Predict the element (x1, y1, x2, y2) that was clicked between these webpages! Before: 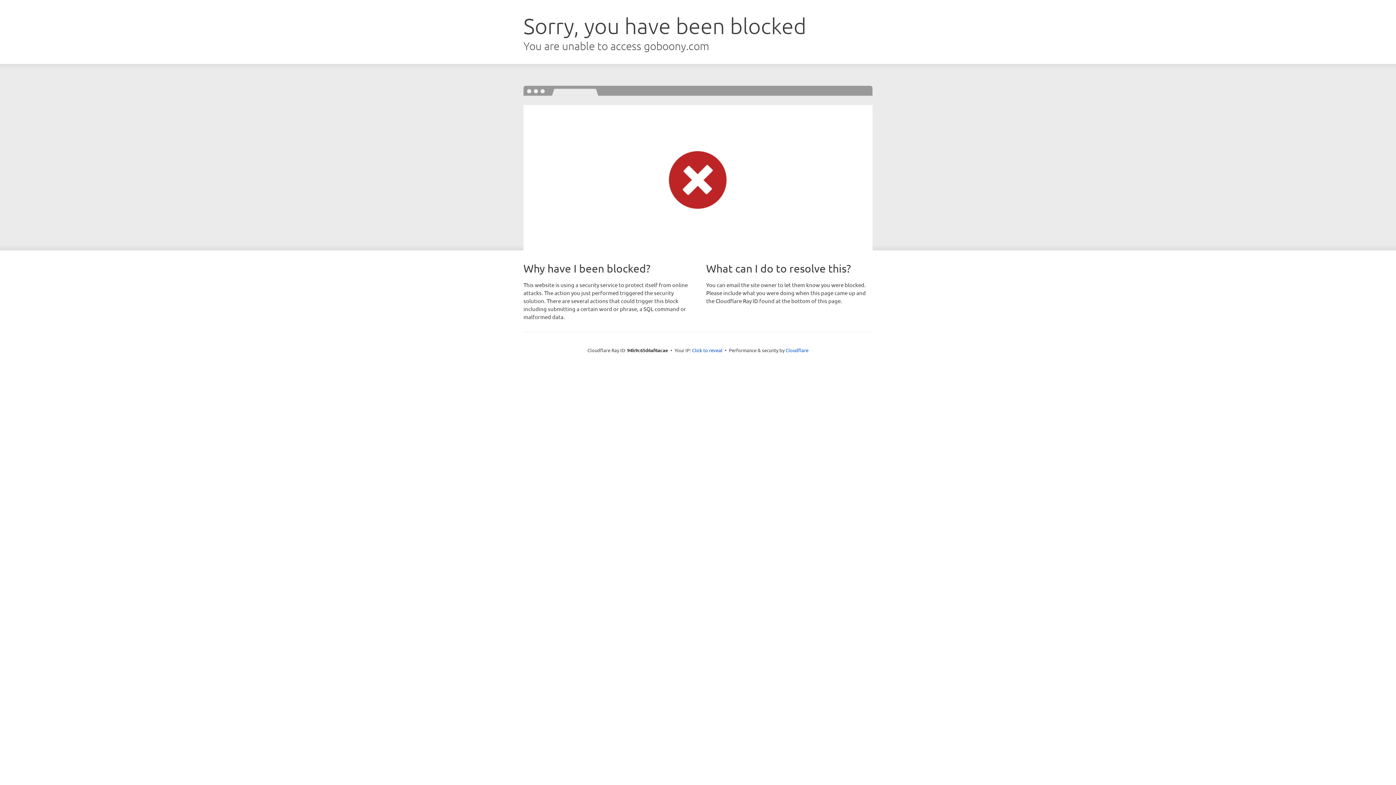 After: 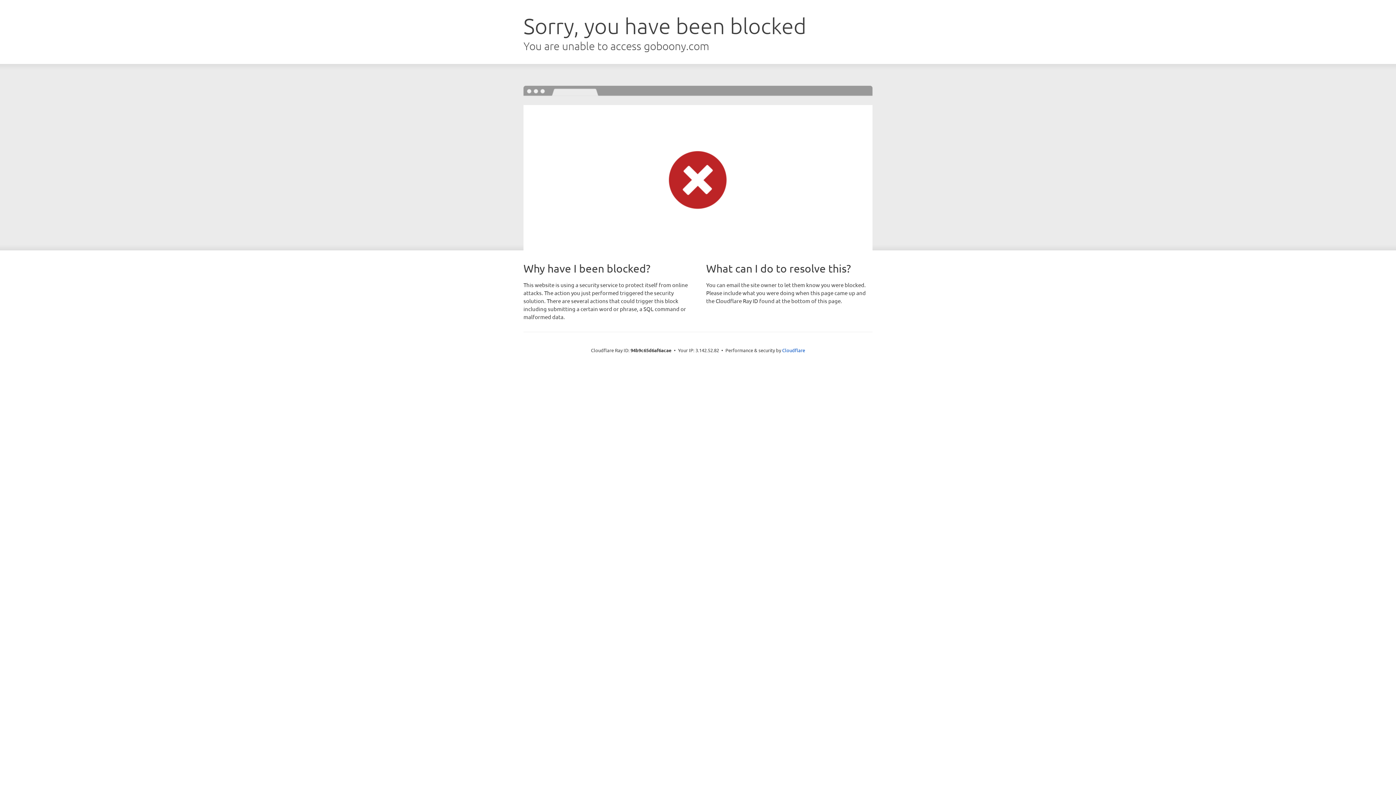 Action: label: Click to reveal bbox: (692, 346, 722, 353)